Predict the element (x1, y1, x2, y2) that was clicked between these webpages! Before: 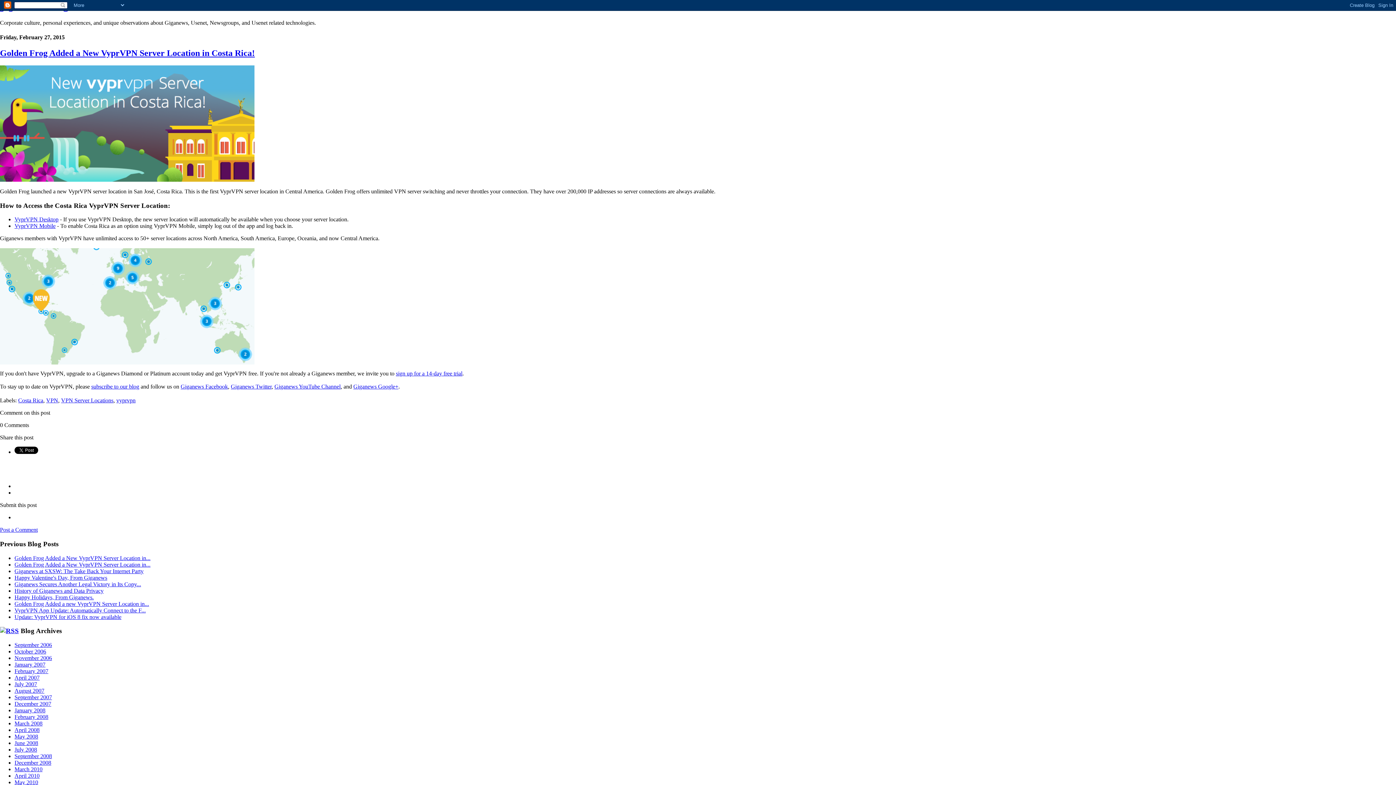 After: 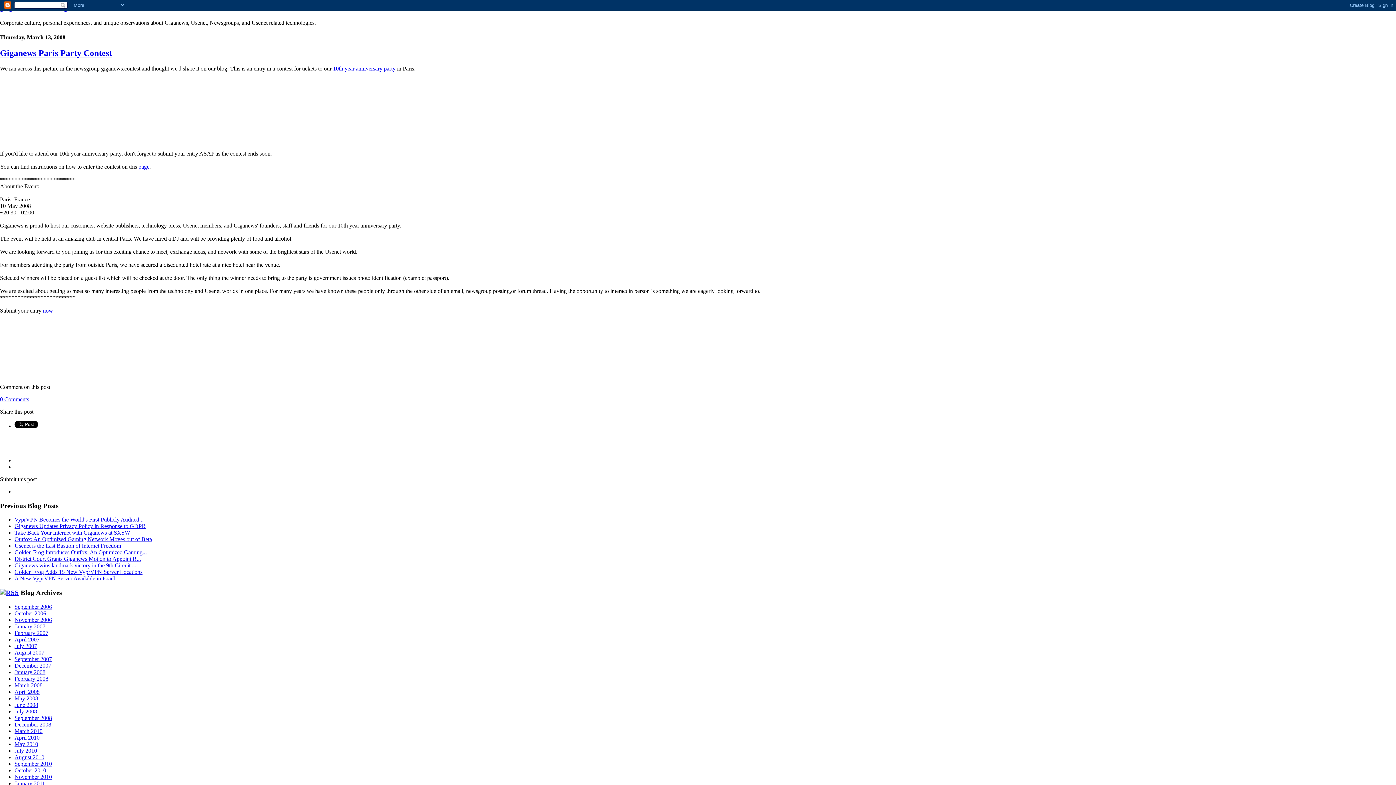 Action: label: March 2008 bbox: (14, 720, 42, 726)